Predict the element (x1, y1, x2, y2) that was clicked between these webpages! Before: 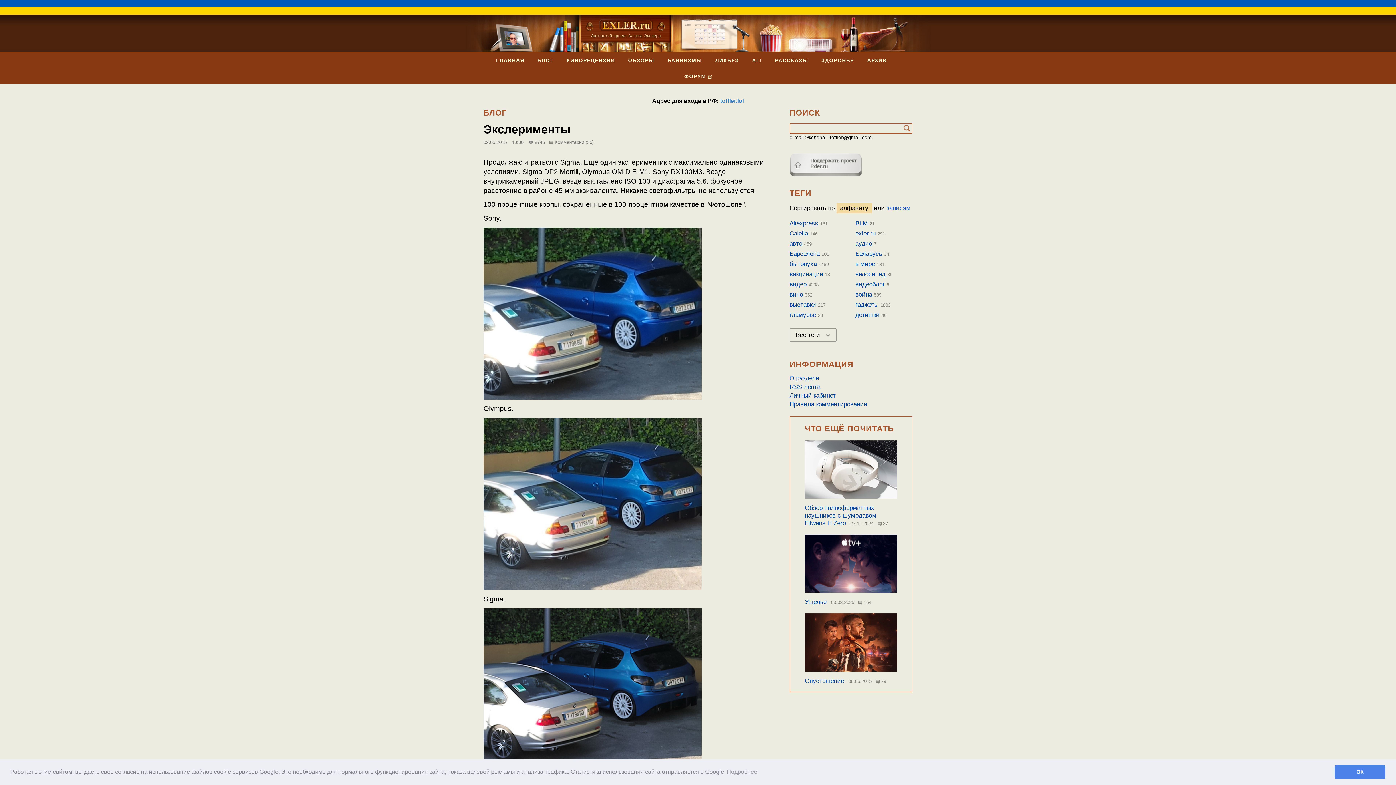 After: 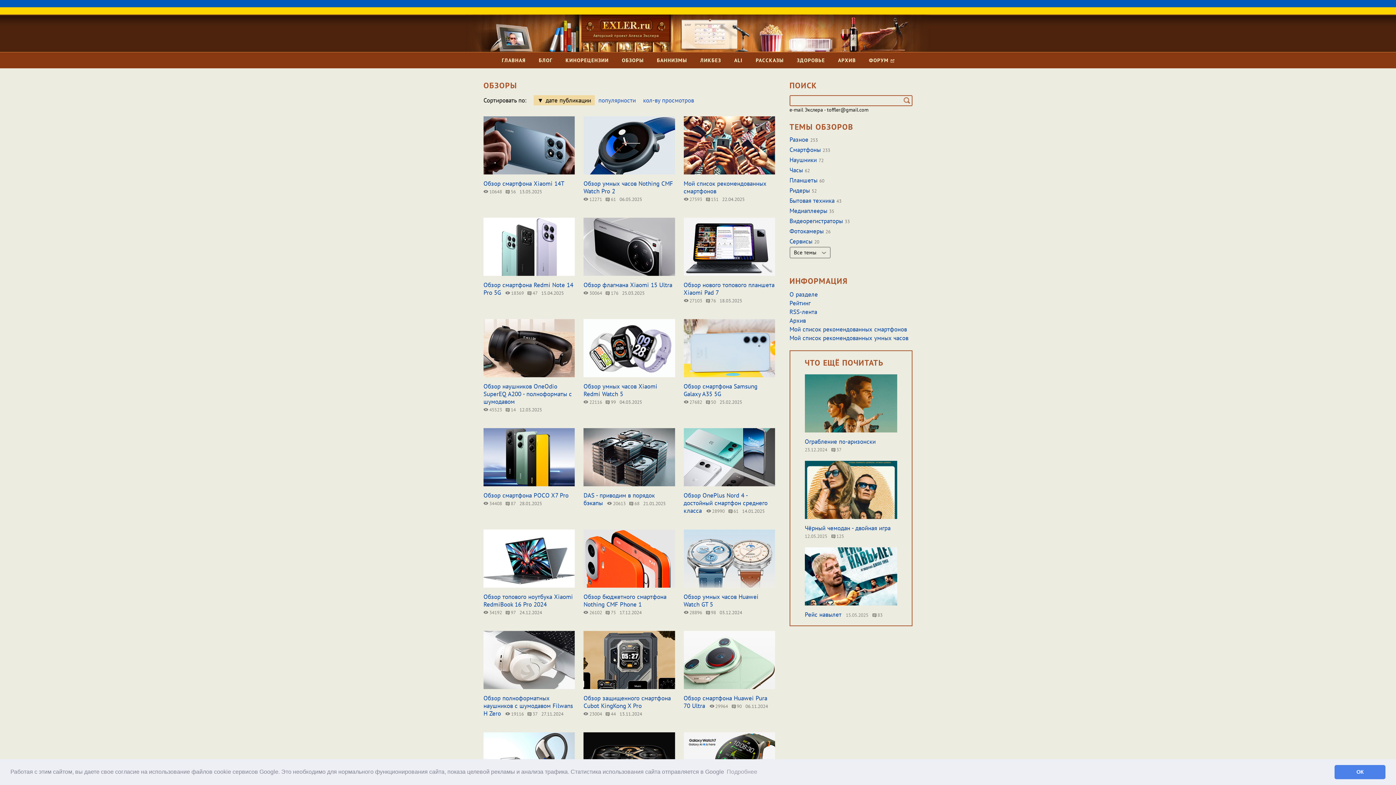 Action: bbox: (628, 52, 654, 68) label: ОБЗОРЫ